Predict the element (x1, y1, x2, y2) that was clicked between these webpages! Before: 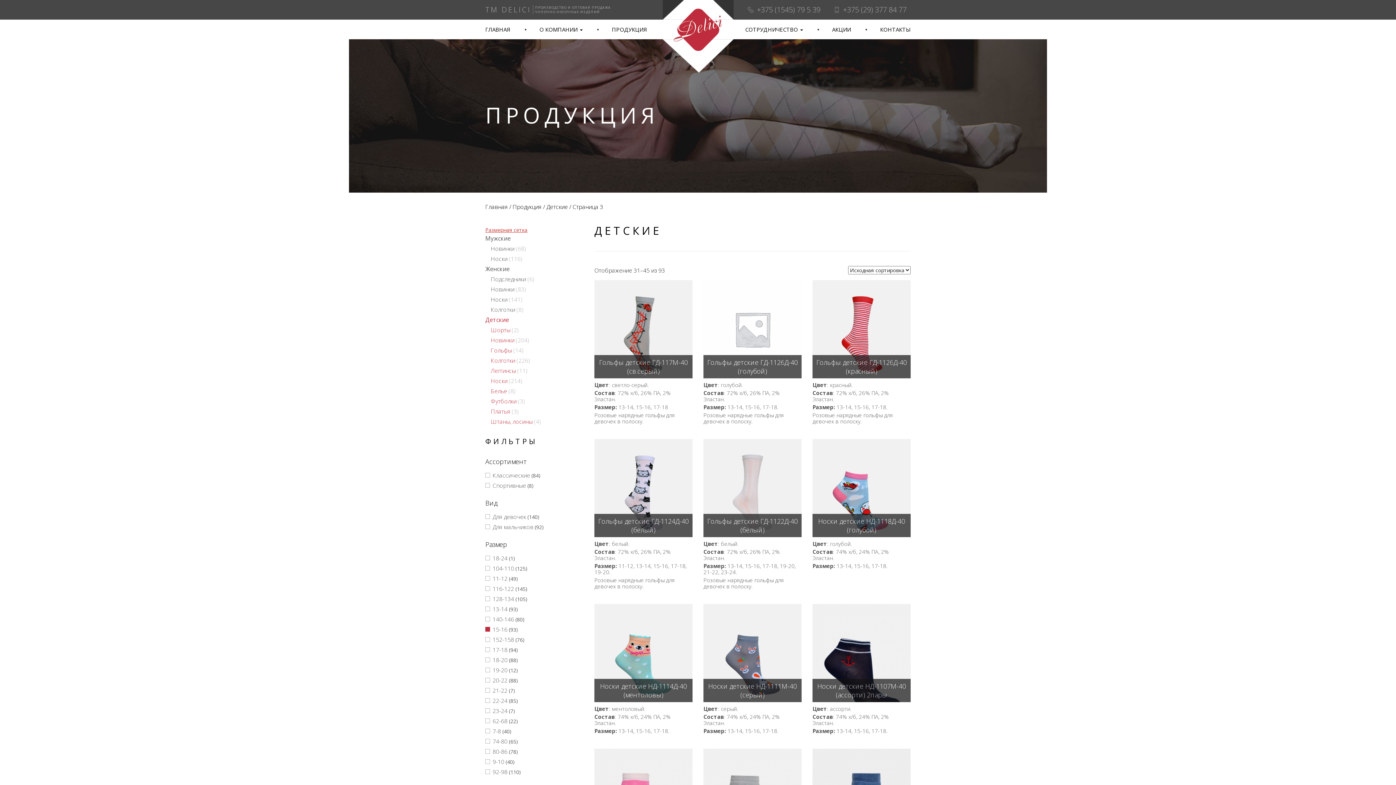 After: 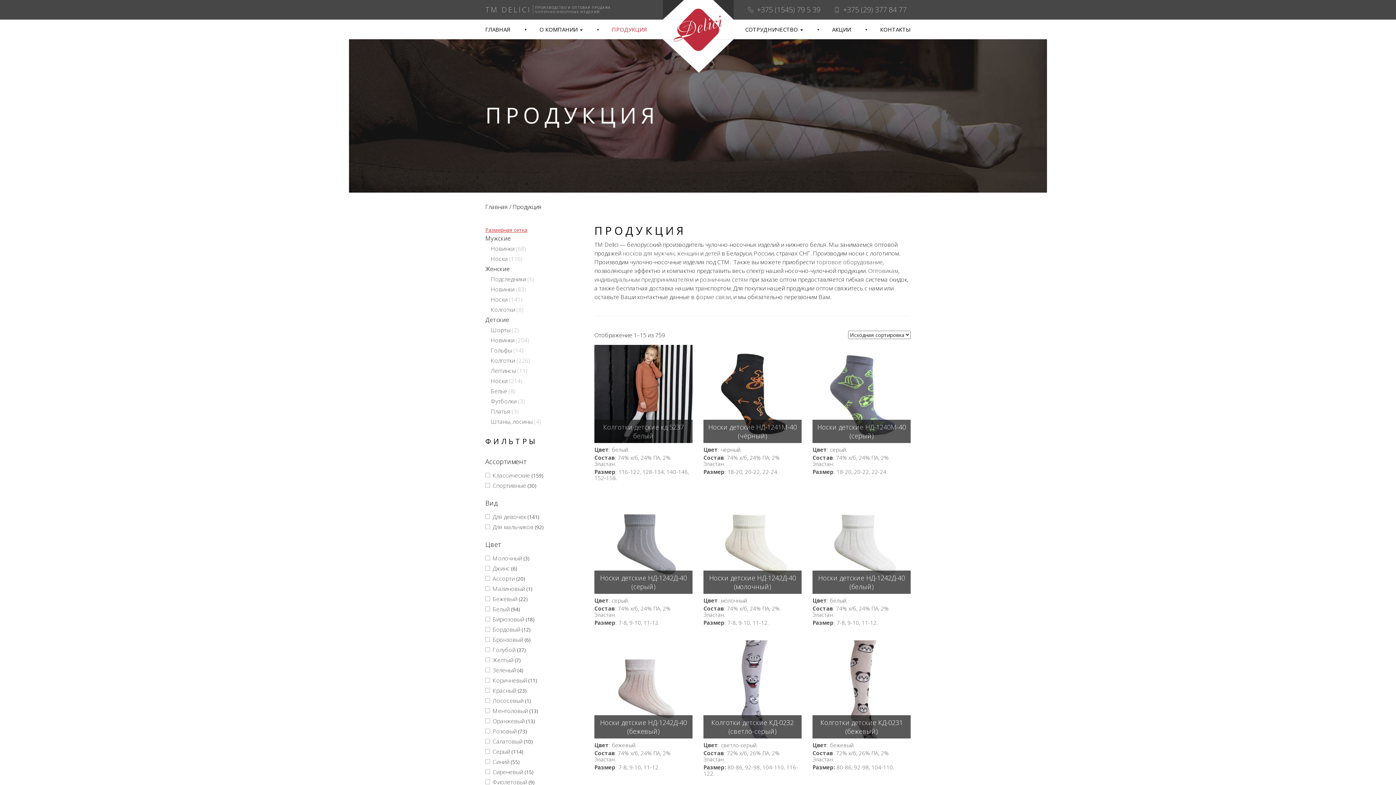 Action: bbox: (597, 19, 661, 39) label: ПРОДУКЦИЯ